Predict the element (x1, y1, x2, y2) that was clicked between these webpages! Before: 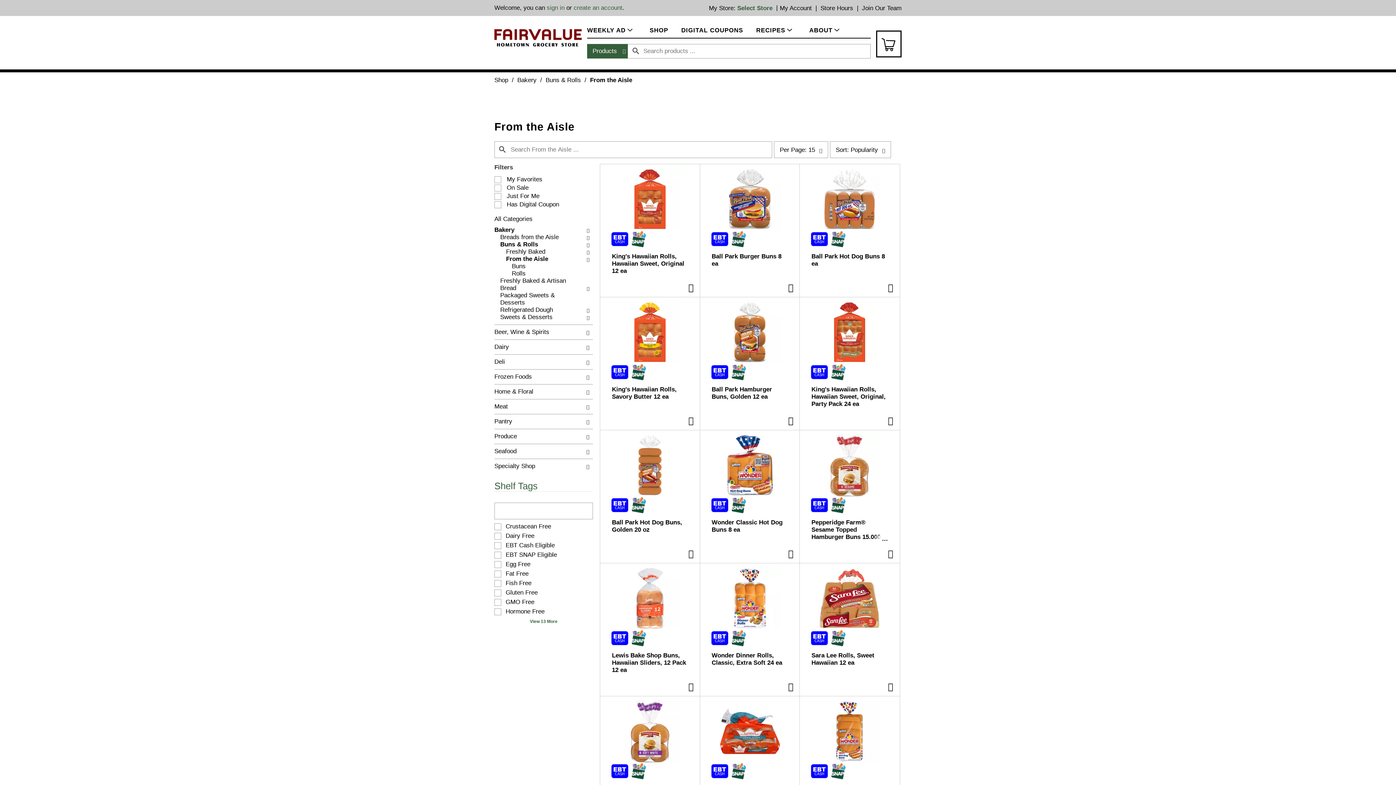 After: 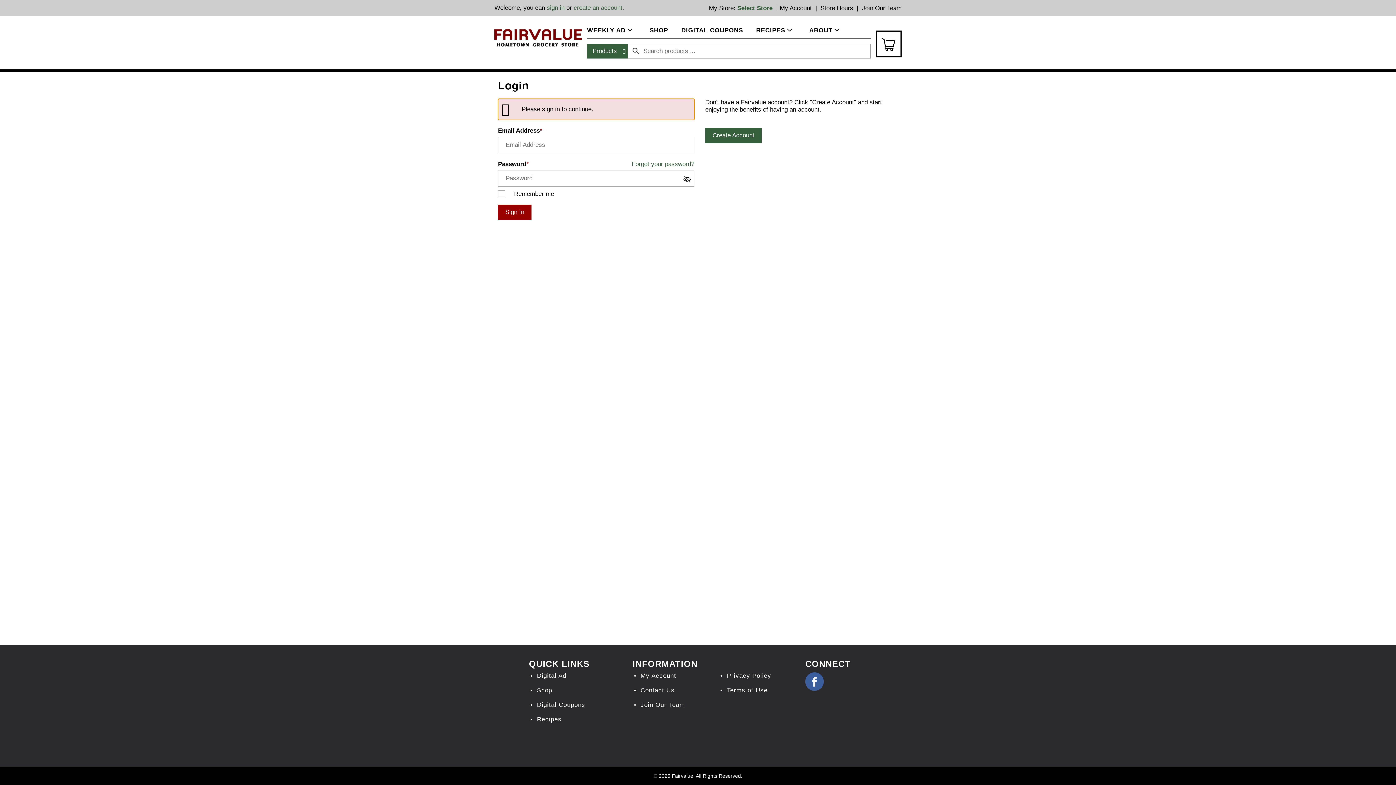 Action: bbox: (779, 4, 811, 11) label: My Account